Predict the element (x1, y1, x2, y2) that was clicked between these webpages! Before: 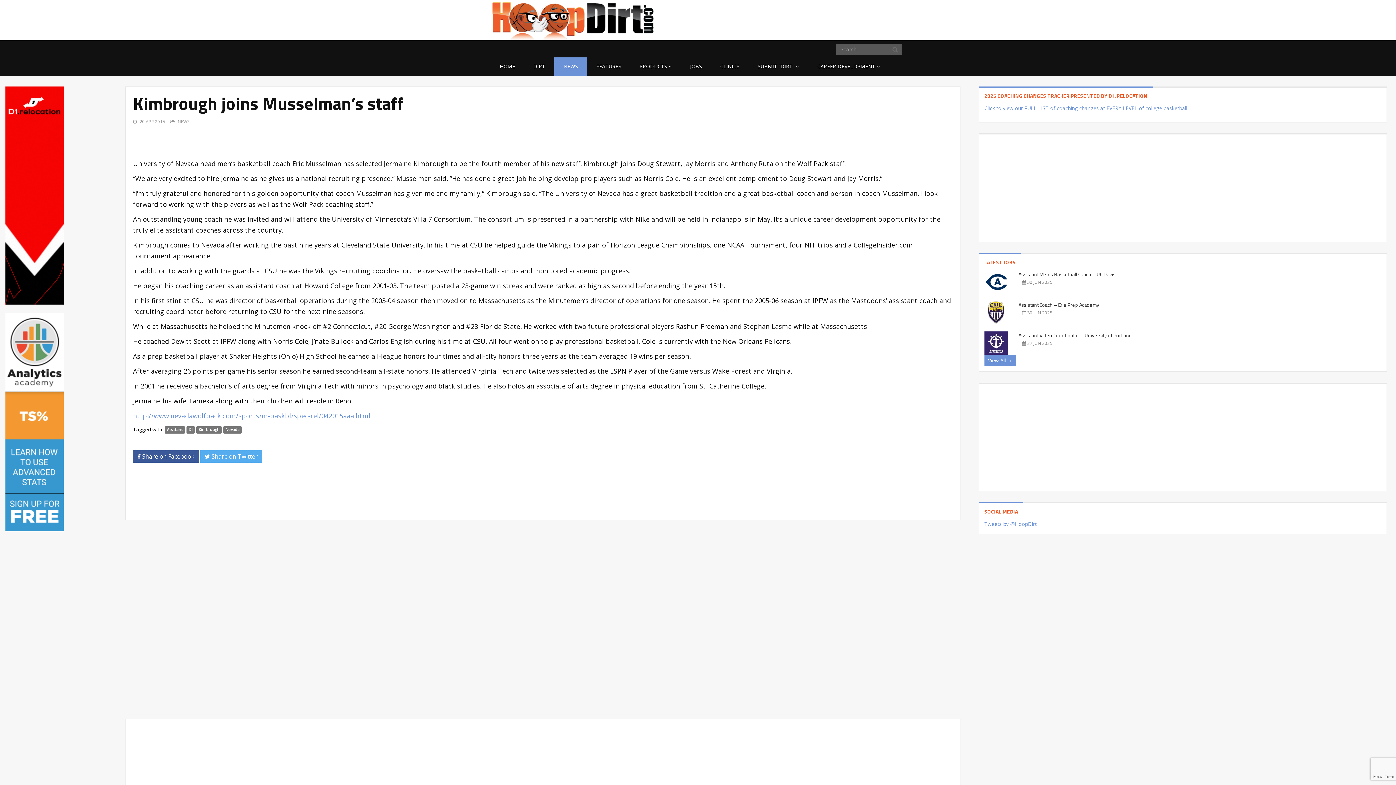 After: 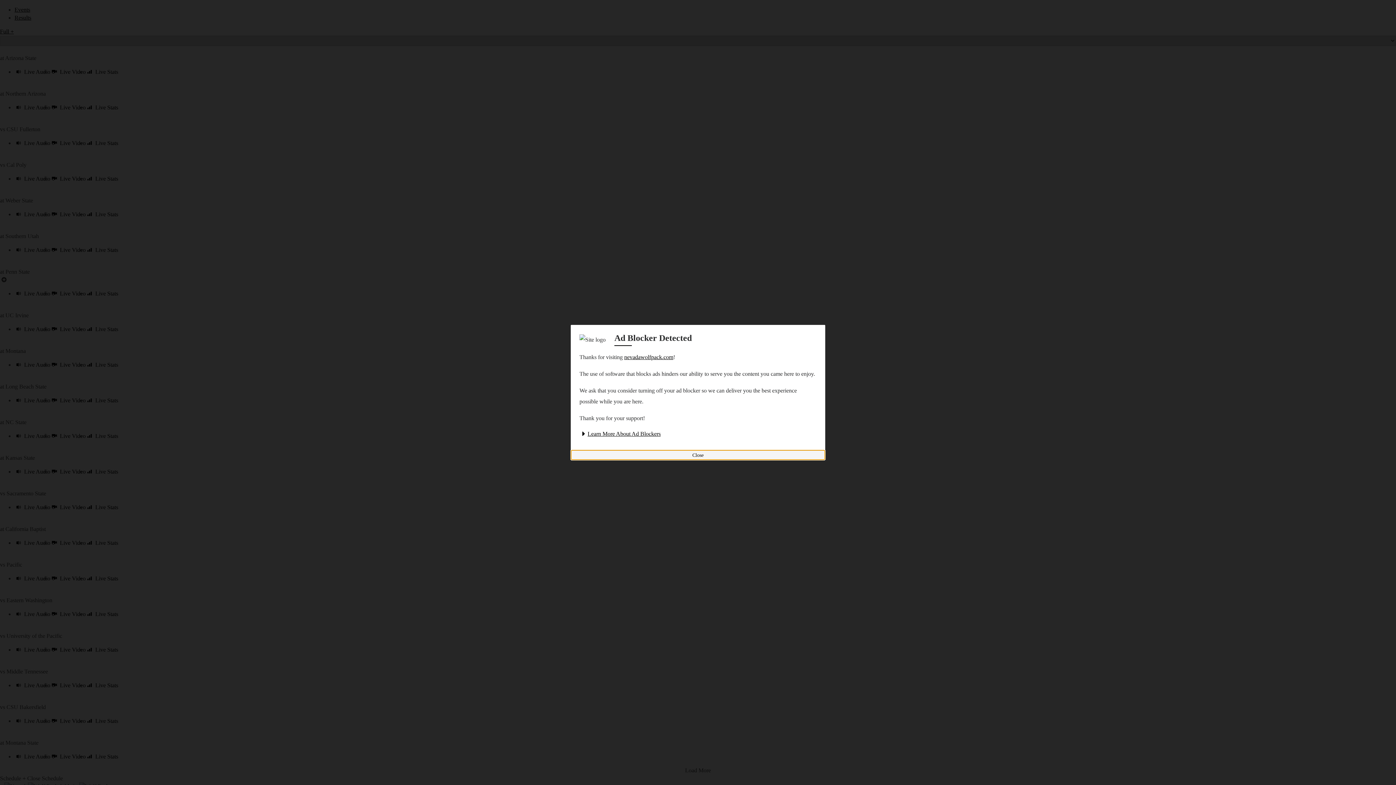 Action: label: http://www.nevadawolfpack.com/sports/m-baskbl/spec-rel/042015aaa.html bbox: (133, 411, 370, 420)